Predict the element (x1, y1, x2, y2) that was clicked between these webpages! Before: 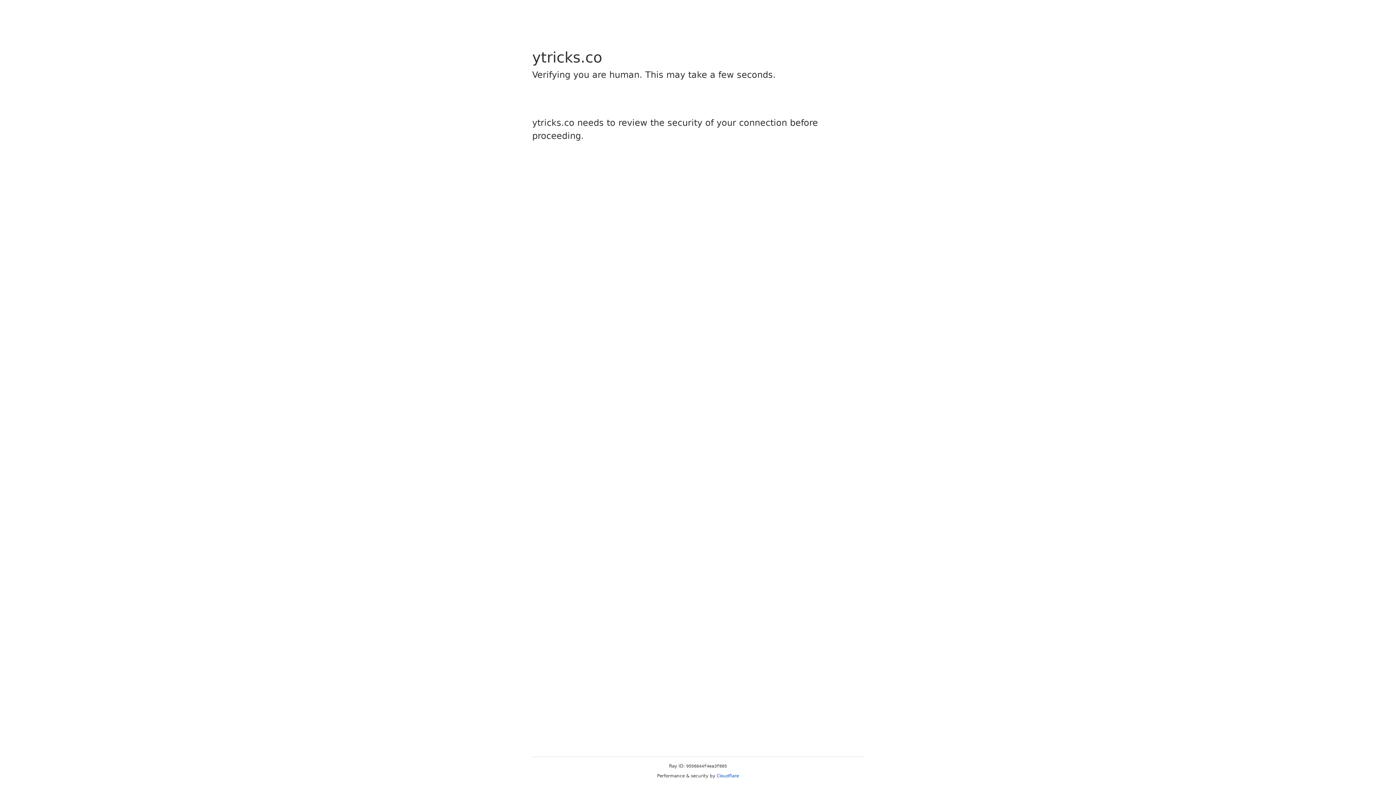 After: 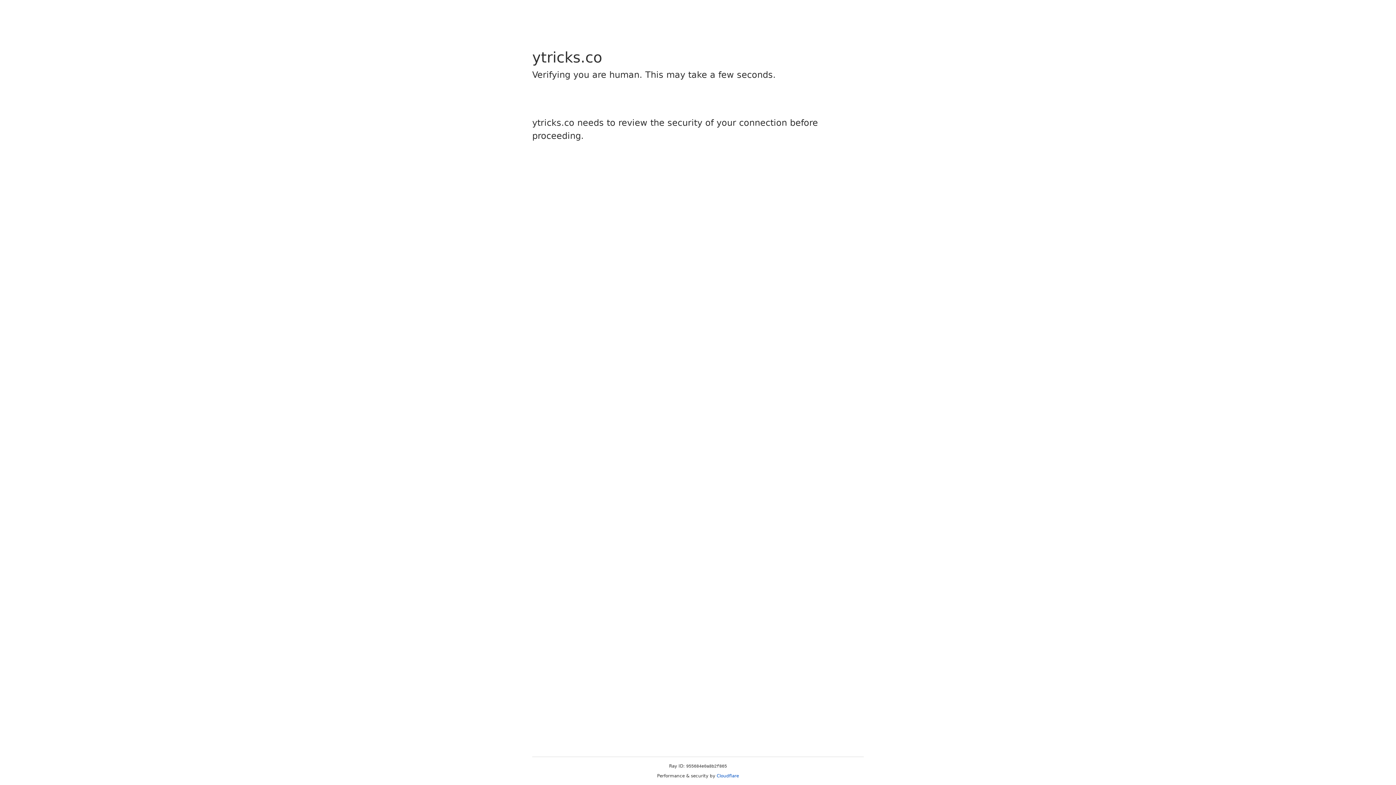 Action: label: Cloudflare bbox: (716, 773, 739, 778)